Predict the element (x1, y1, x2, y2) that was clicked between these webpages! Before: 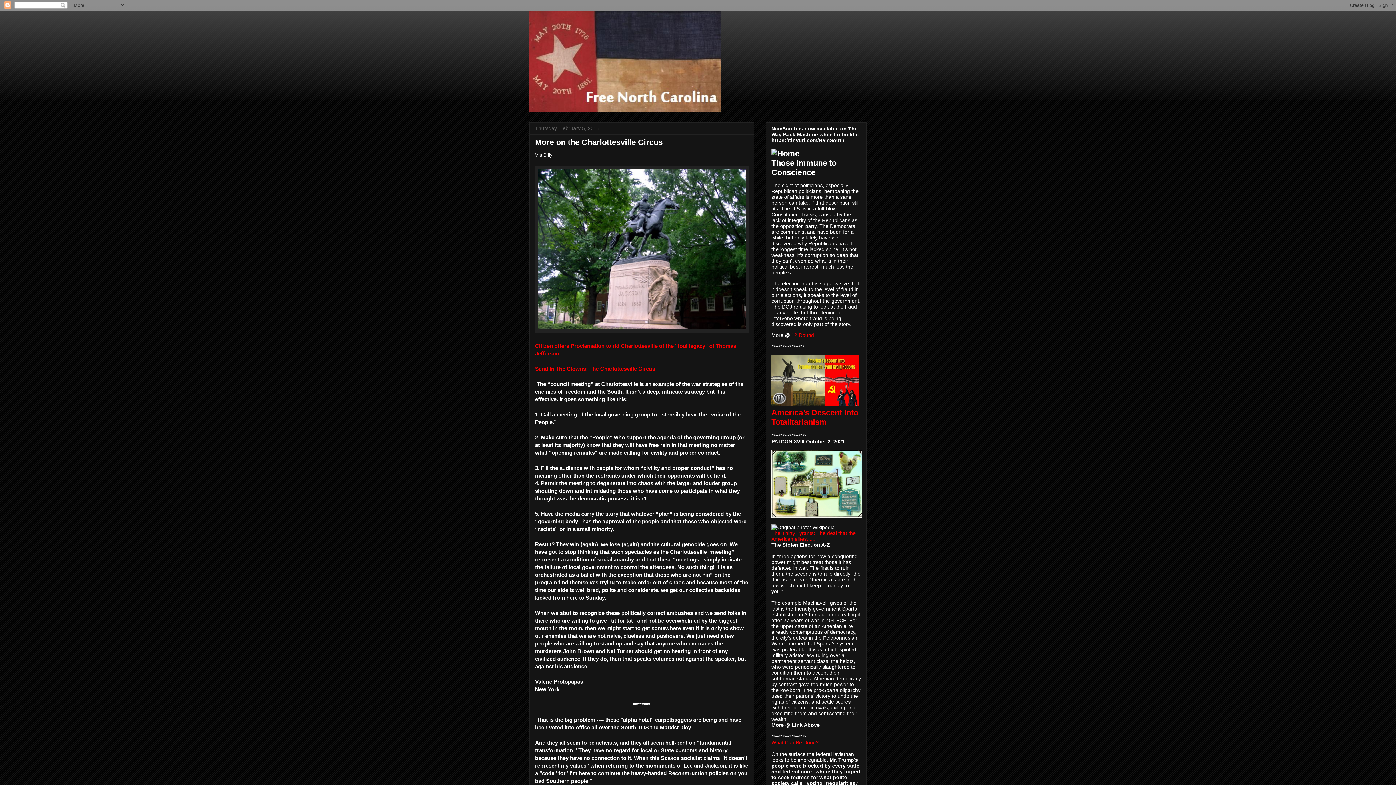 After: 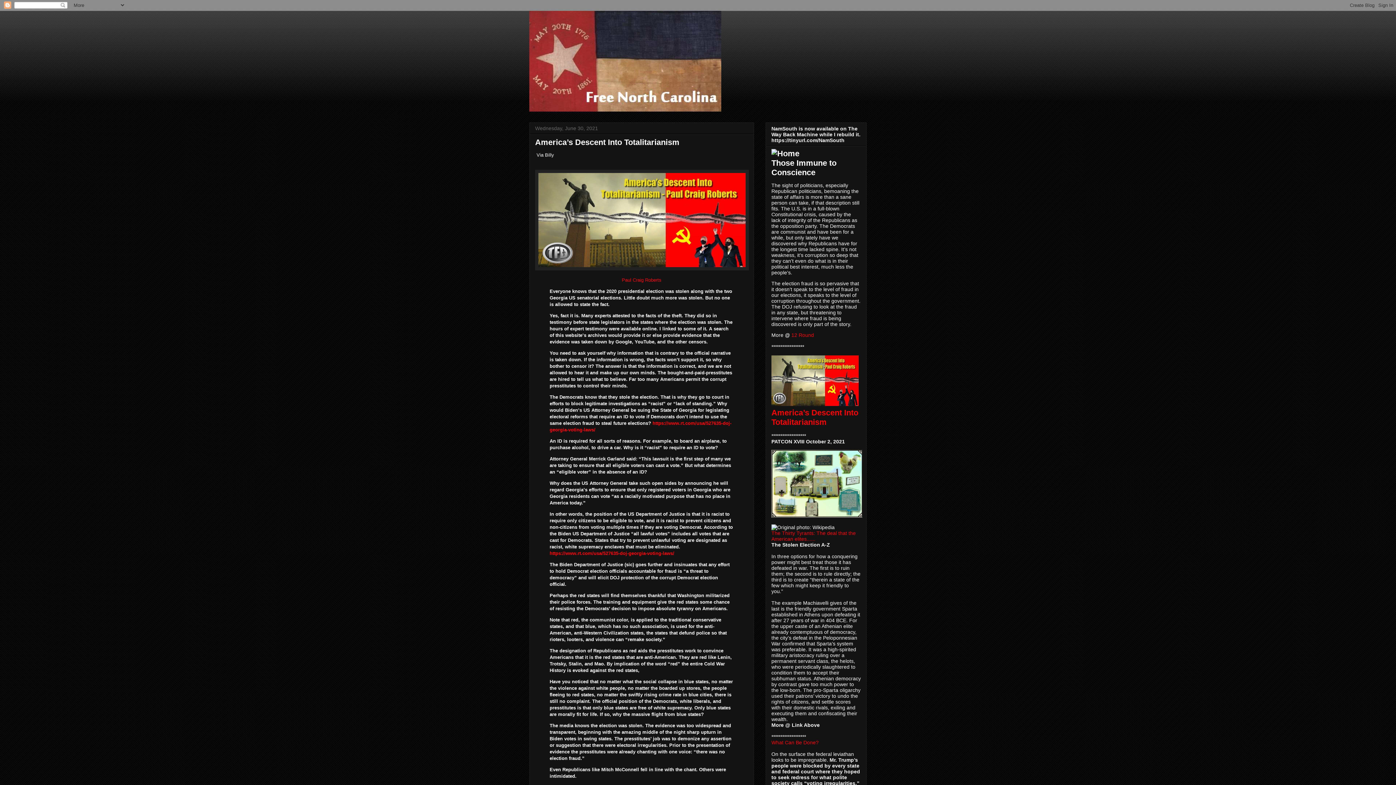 Action: bbox: (771, 408, 858, 427) label: America’s Descent Into Totalitarianism